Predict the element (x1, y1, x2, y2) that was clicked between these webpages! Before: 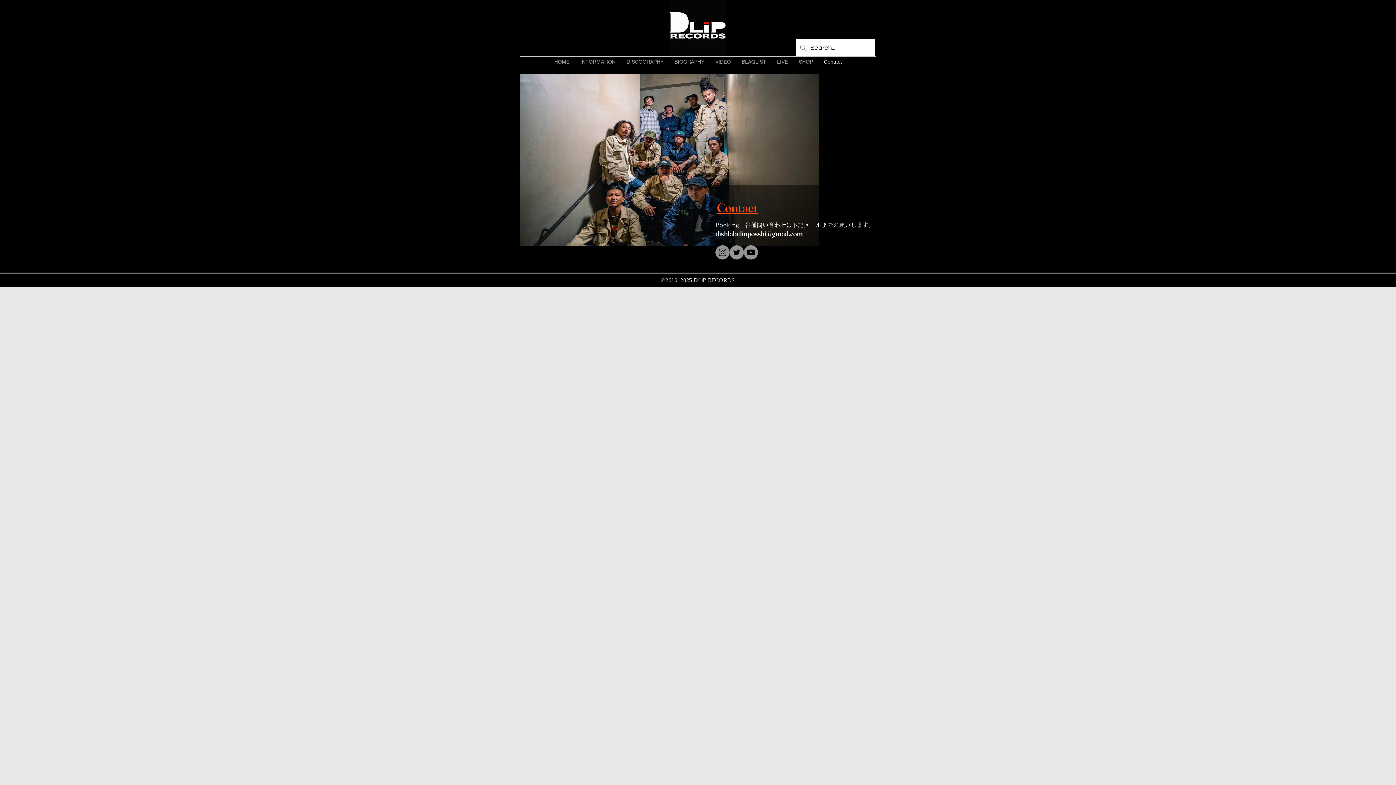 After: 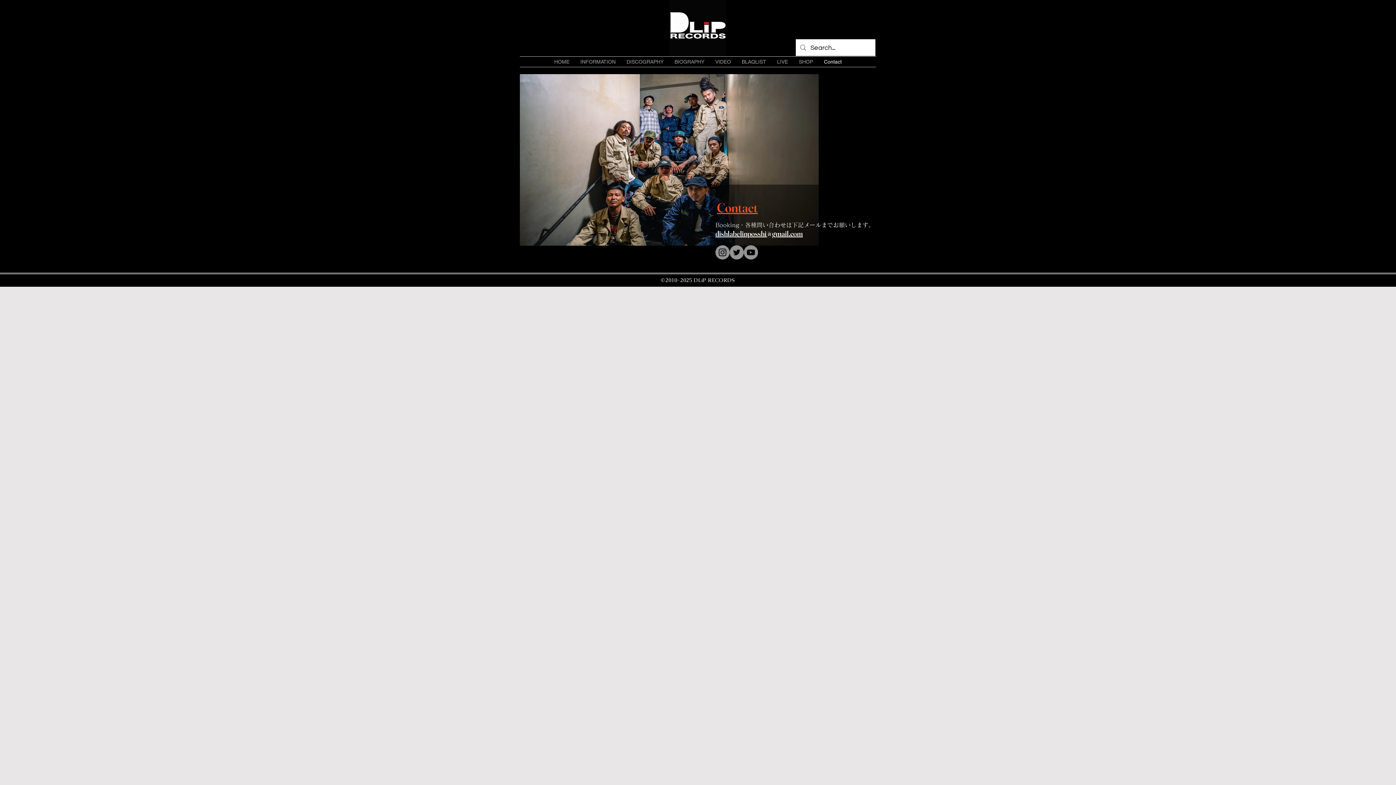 Action: bbox: (715, 245, 729, 259) label: Instagram